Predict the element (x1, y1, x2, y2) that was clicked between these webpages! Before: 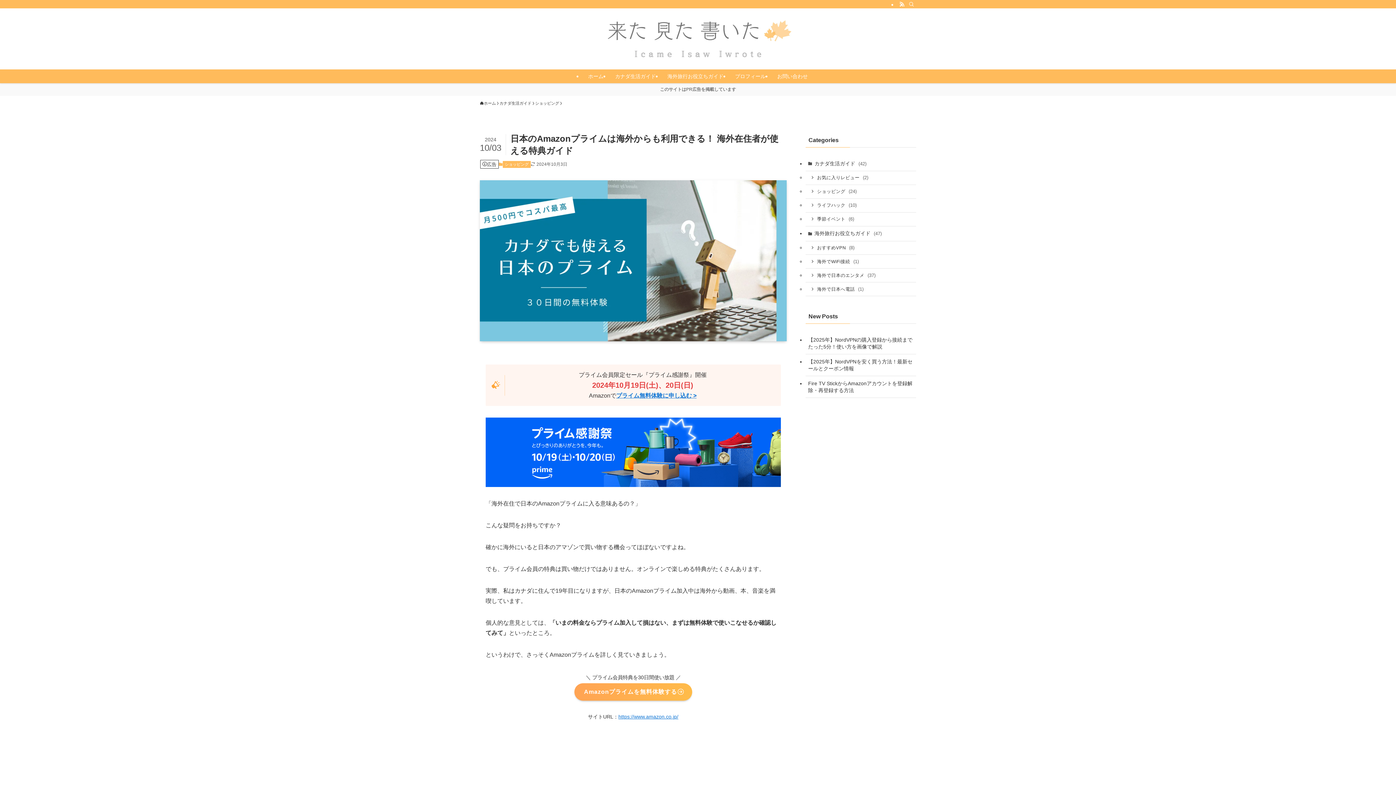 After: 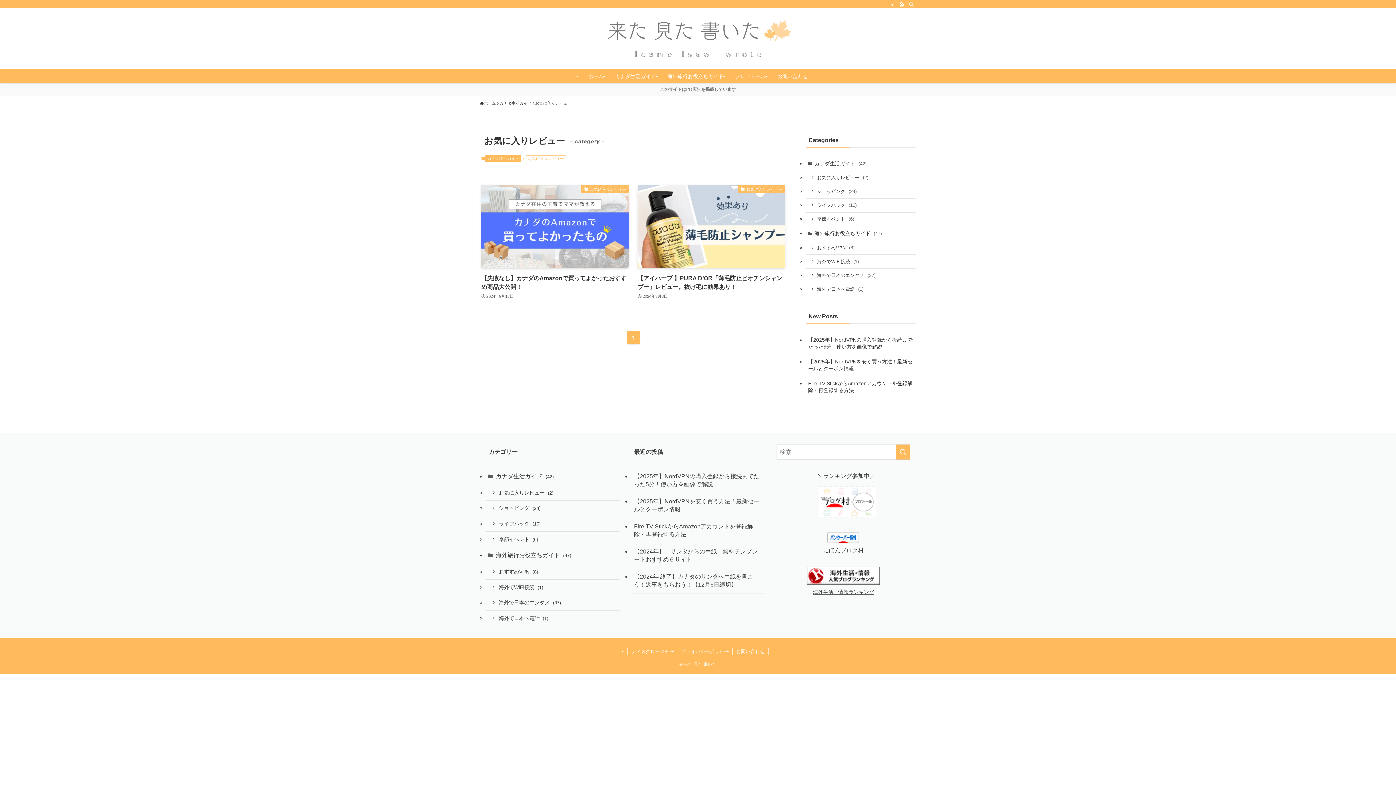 Action: label: お気に入りレビュー (2) bbox: (805, 171, 916, 185)